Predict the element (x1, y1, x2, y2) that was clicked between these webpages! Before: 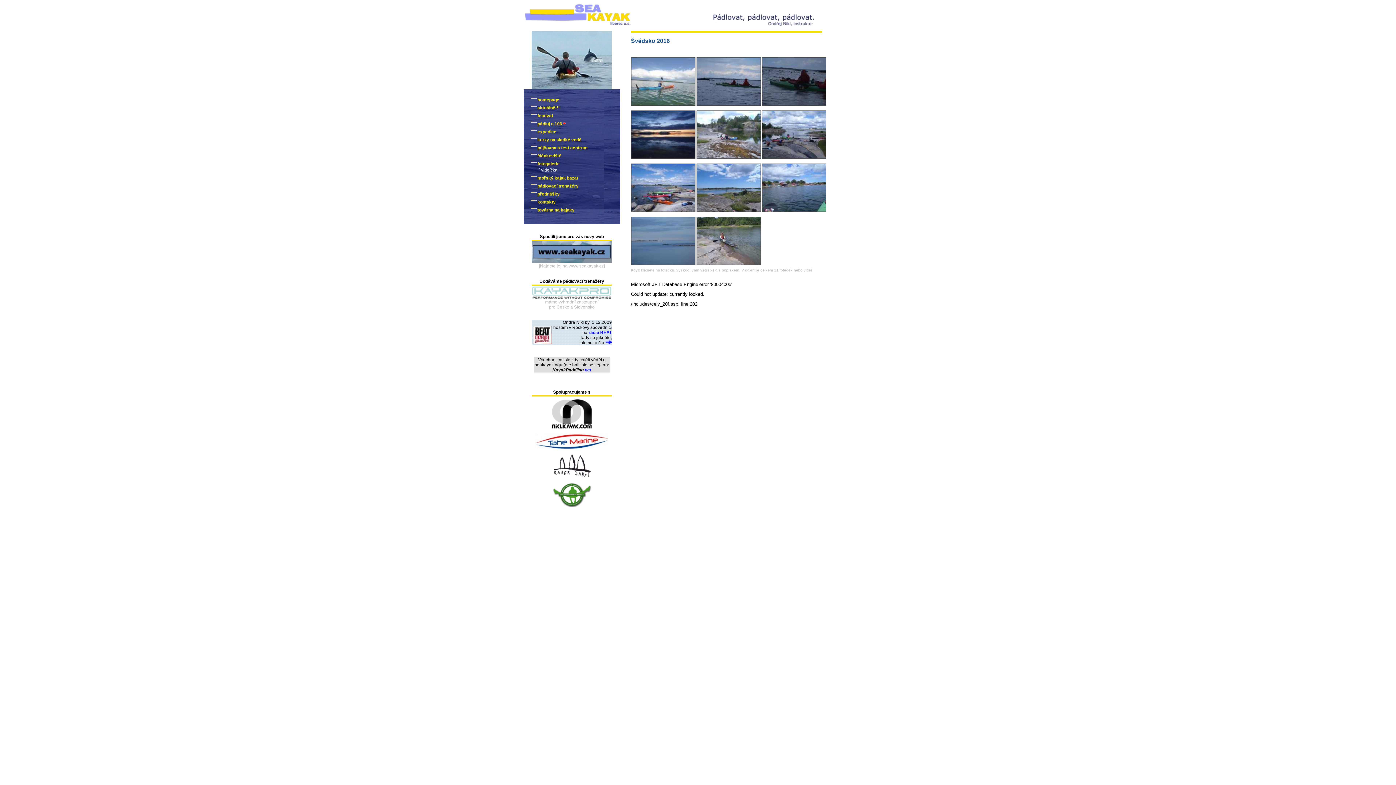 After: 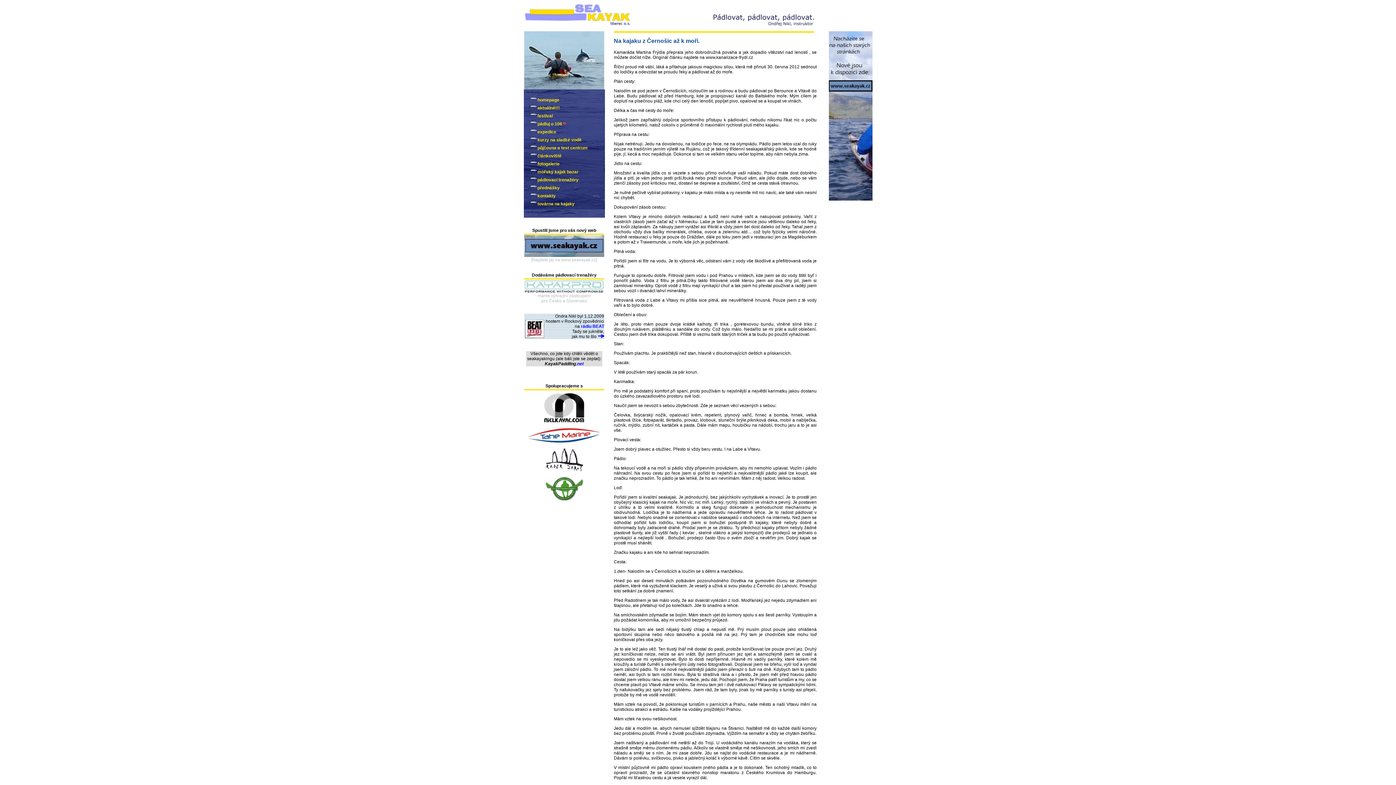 Action: bbox: (537, 153, 561, 158) label: článkoviště